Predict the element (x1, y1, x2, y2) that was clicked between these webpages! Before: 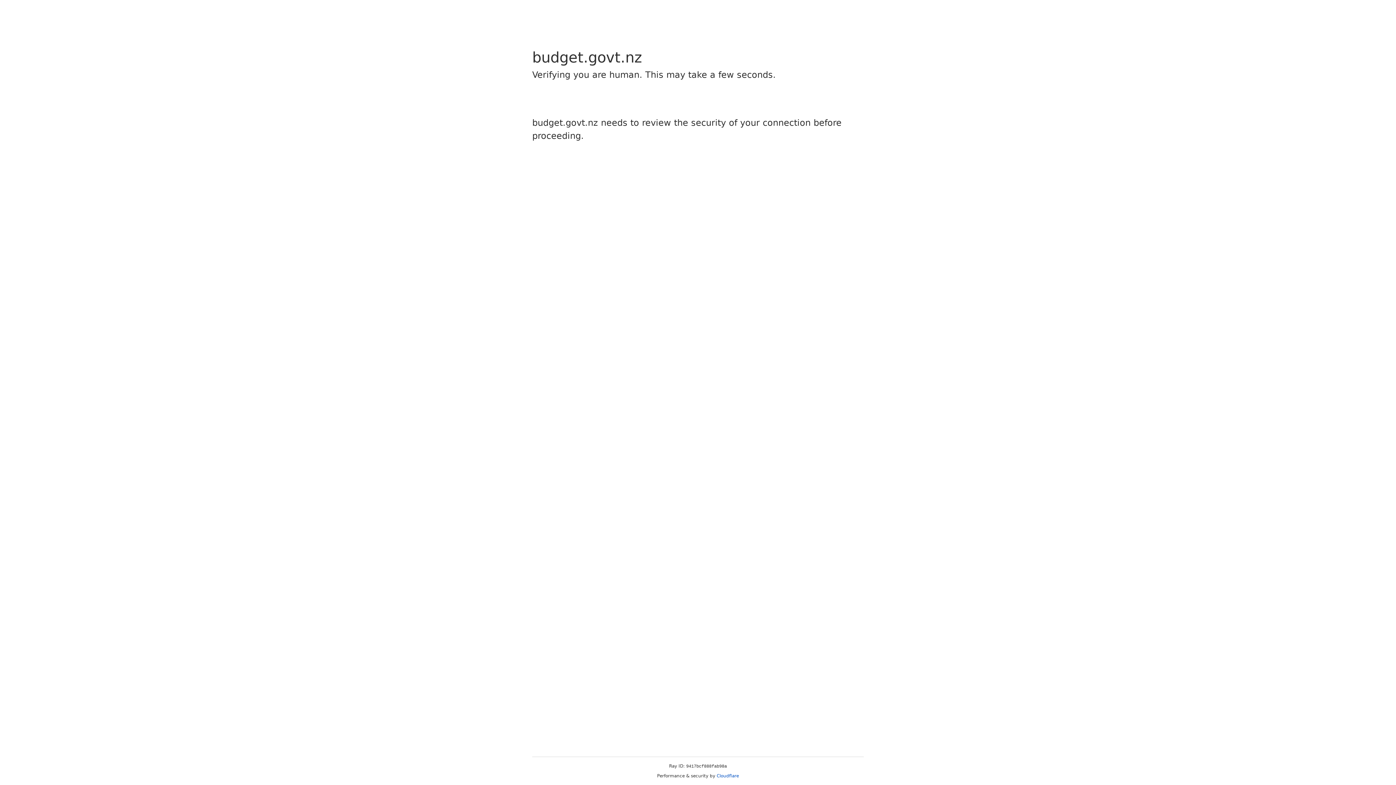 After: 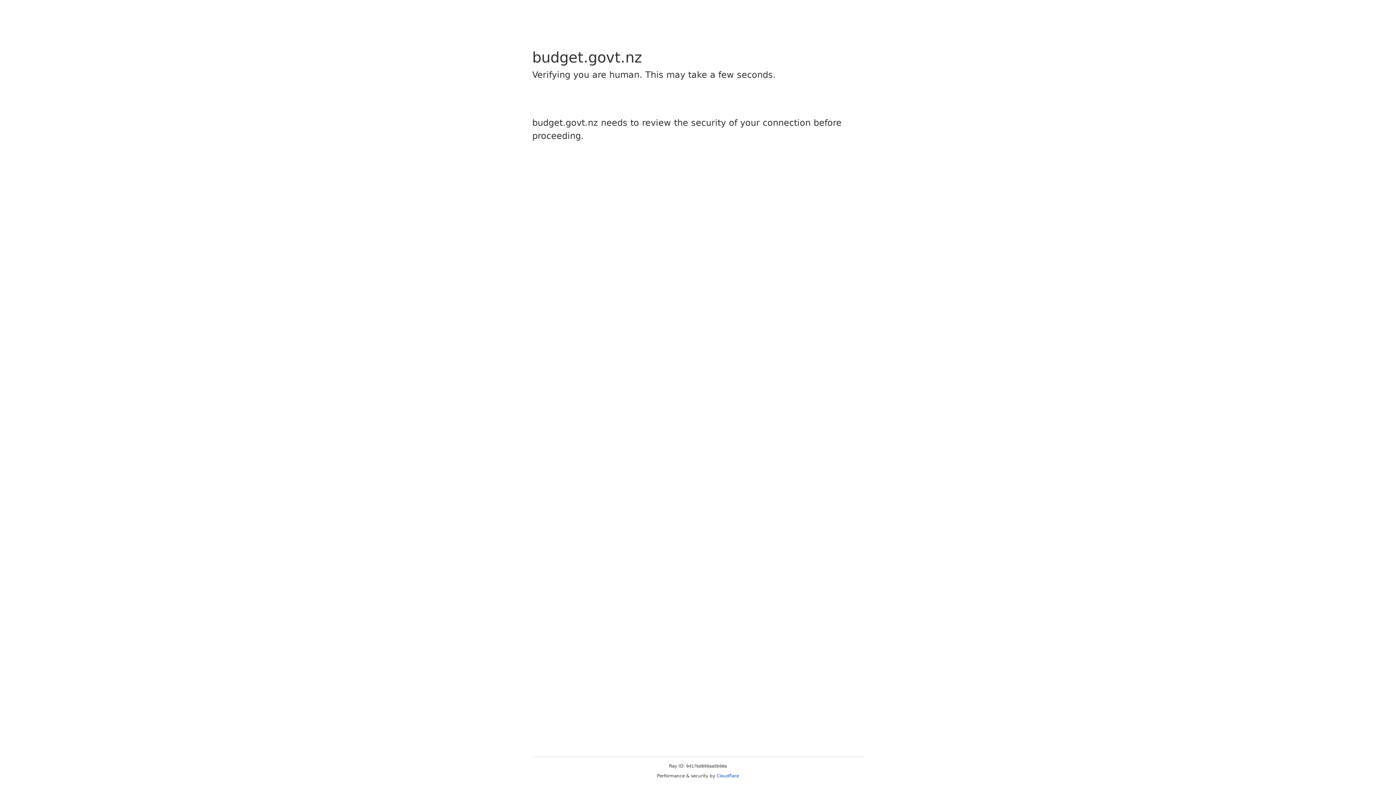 Action: label: Cloudflare bbox: (716, 773, 739, 778)